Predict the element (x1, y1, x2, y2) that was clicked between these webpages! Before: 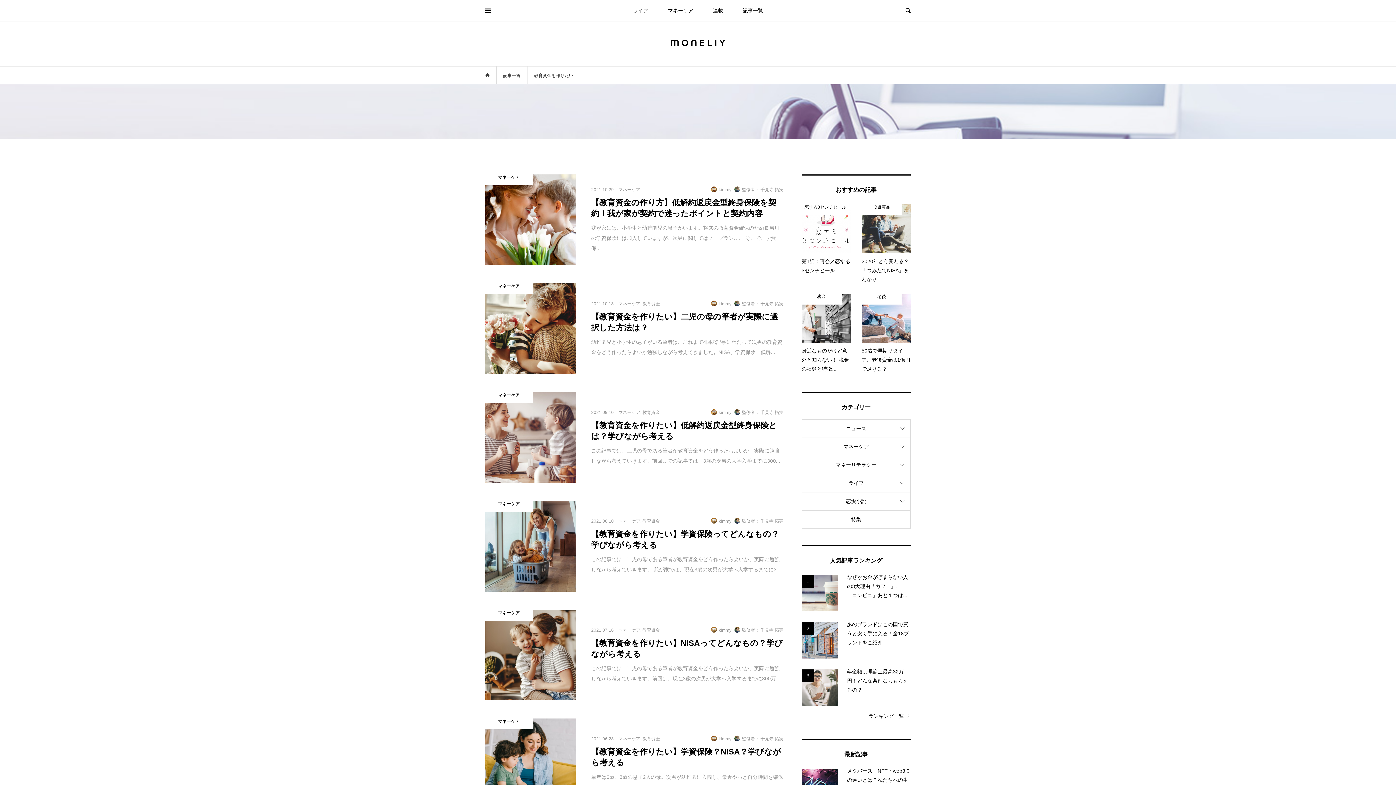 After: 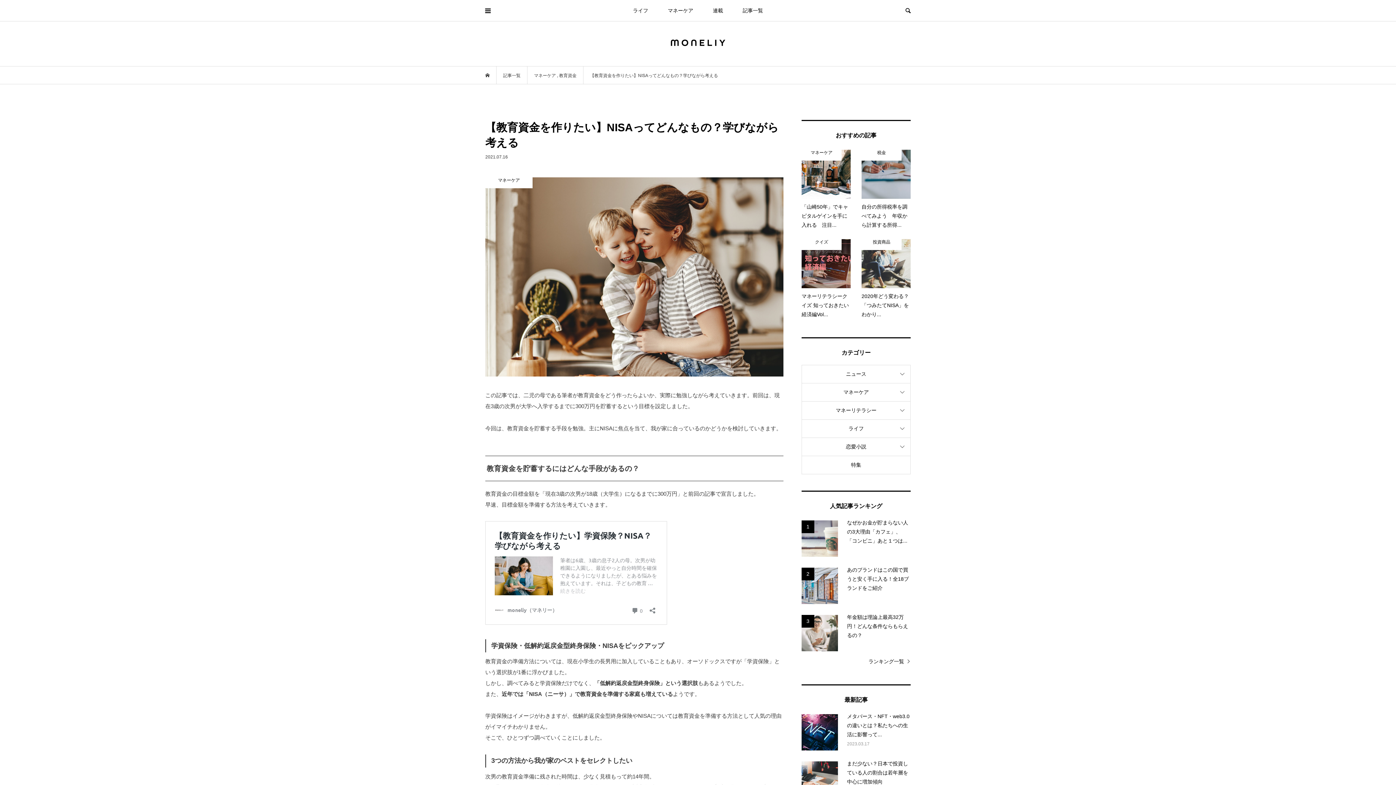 Action: label: マネーケア

2021.07.16マネーケア, 教育資金
kimmy
監修者： 千見寺 拓実

【教育資金を作りたい】NISAってどんなもの？学びながら考える

この記事では、二児の母である筆者が教育資金をどう作ったらよいか、実際に勉強しながら考えていきます。前回は、現在3歳の次男が大学へ入学するまでに300万... bbox: (485, 610, 783, 700)